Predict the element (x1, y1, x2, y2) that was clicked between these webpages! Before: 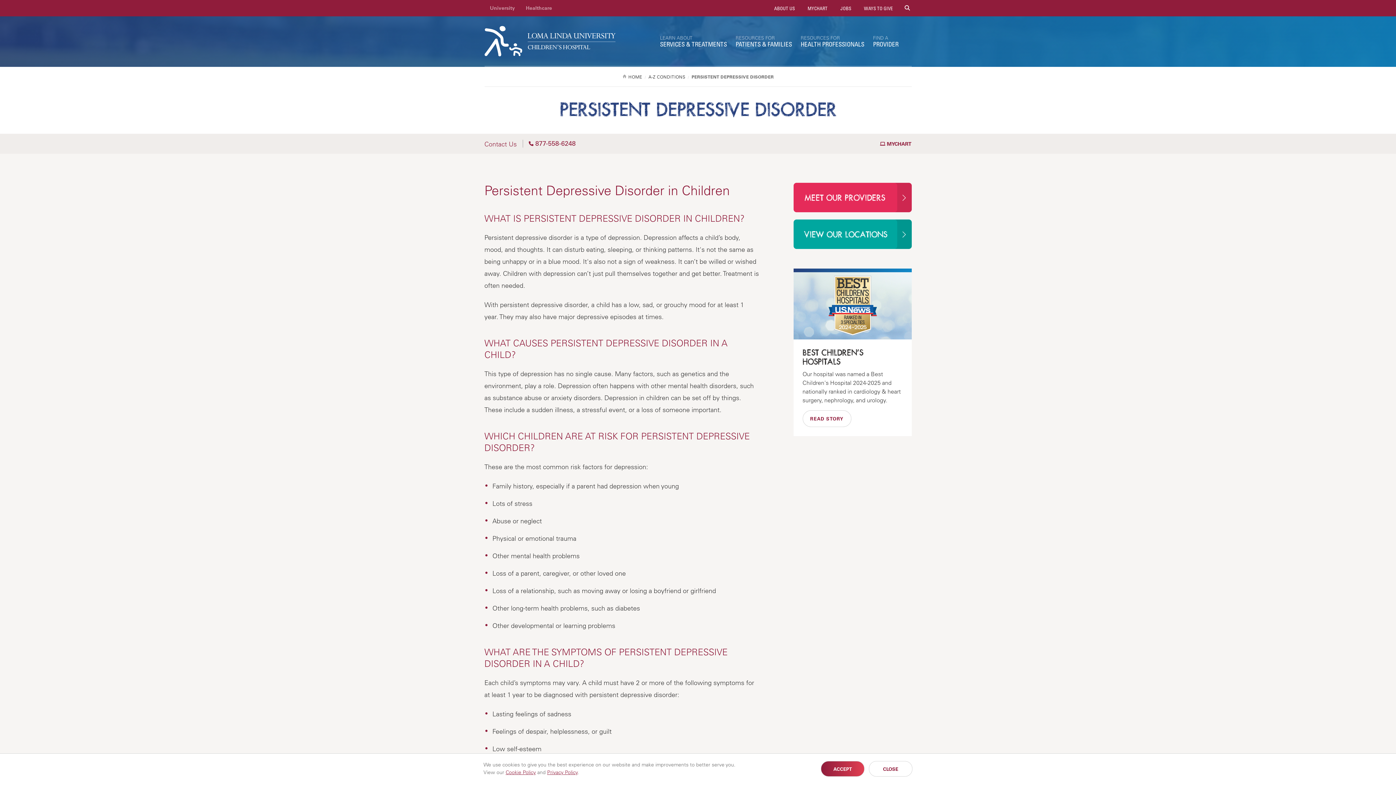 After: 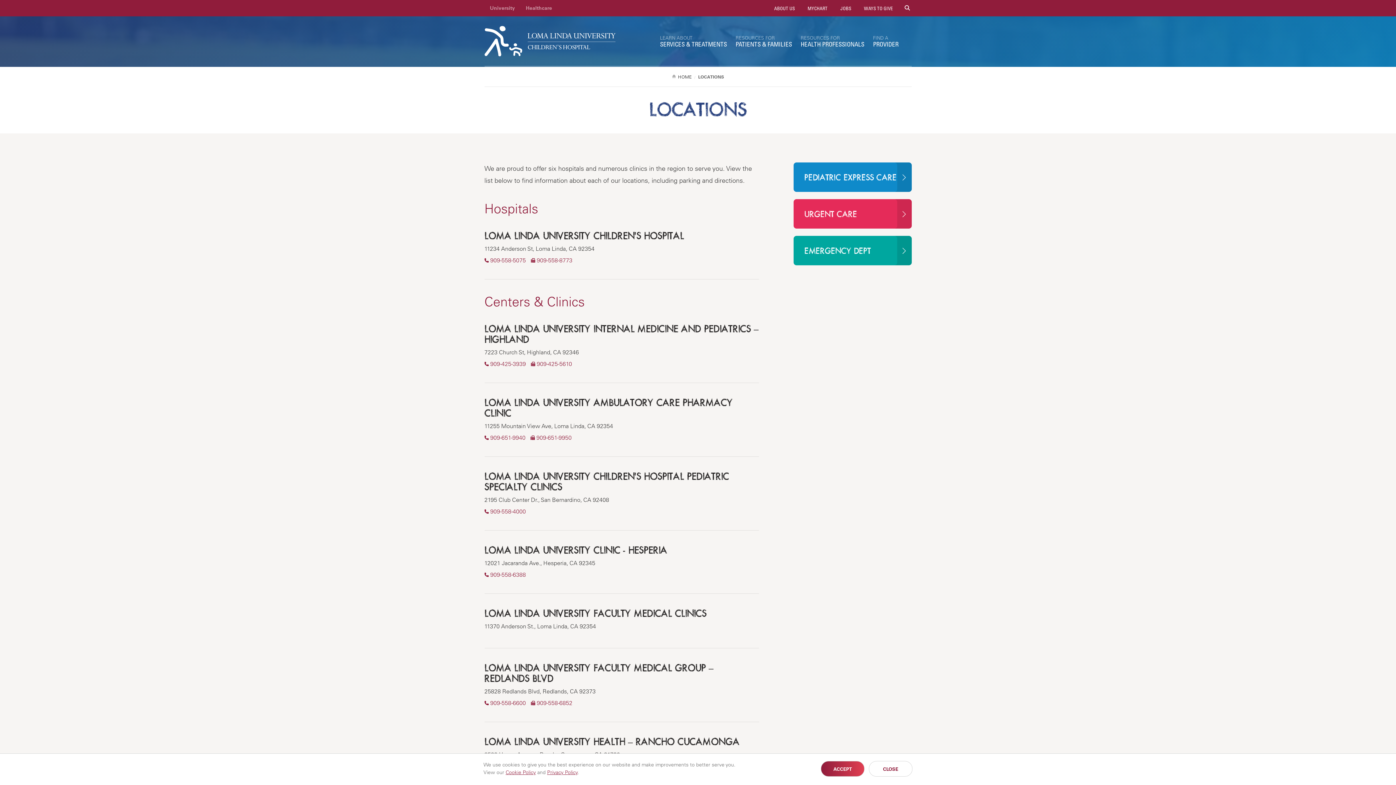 Action: label: VIEW OUR LOCATIONS bbox: (793, 219, 911, 249)